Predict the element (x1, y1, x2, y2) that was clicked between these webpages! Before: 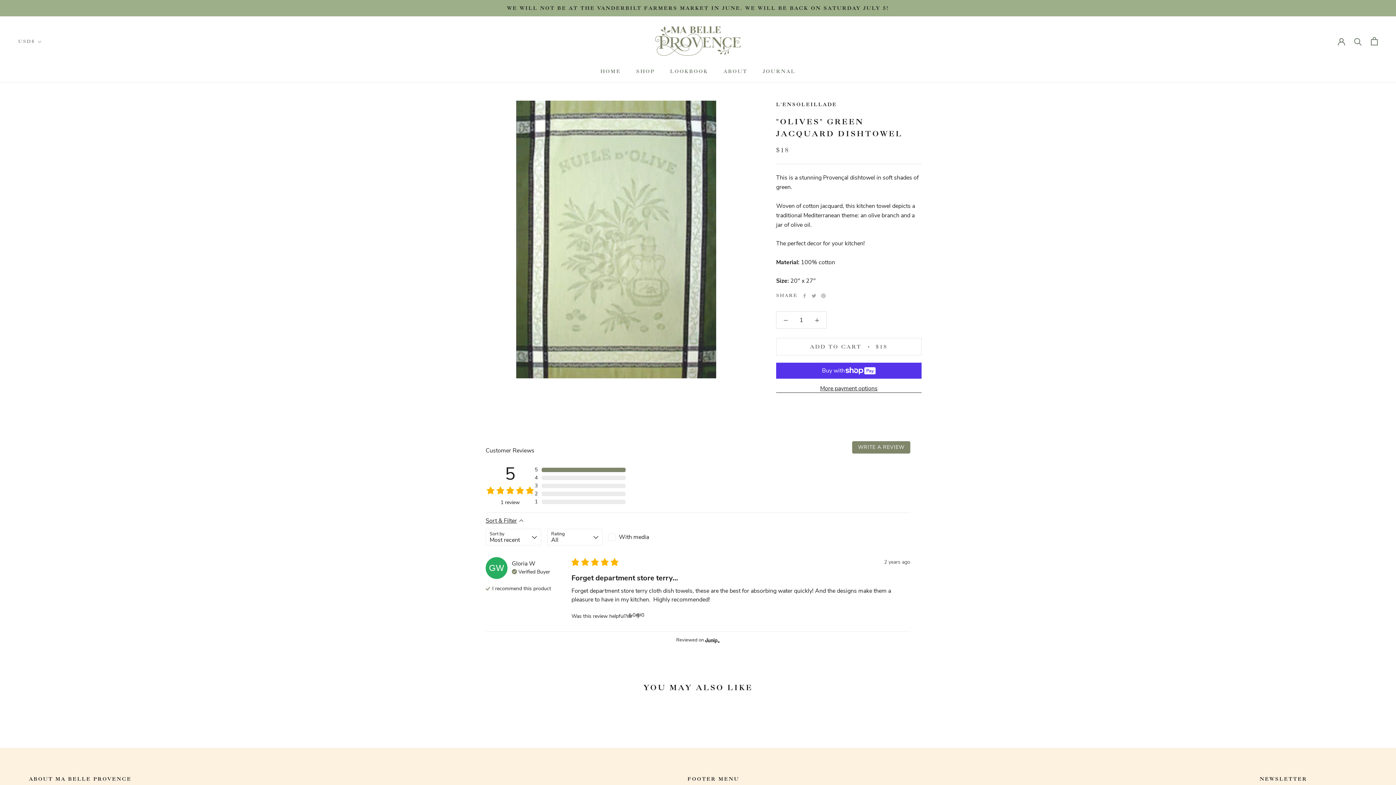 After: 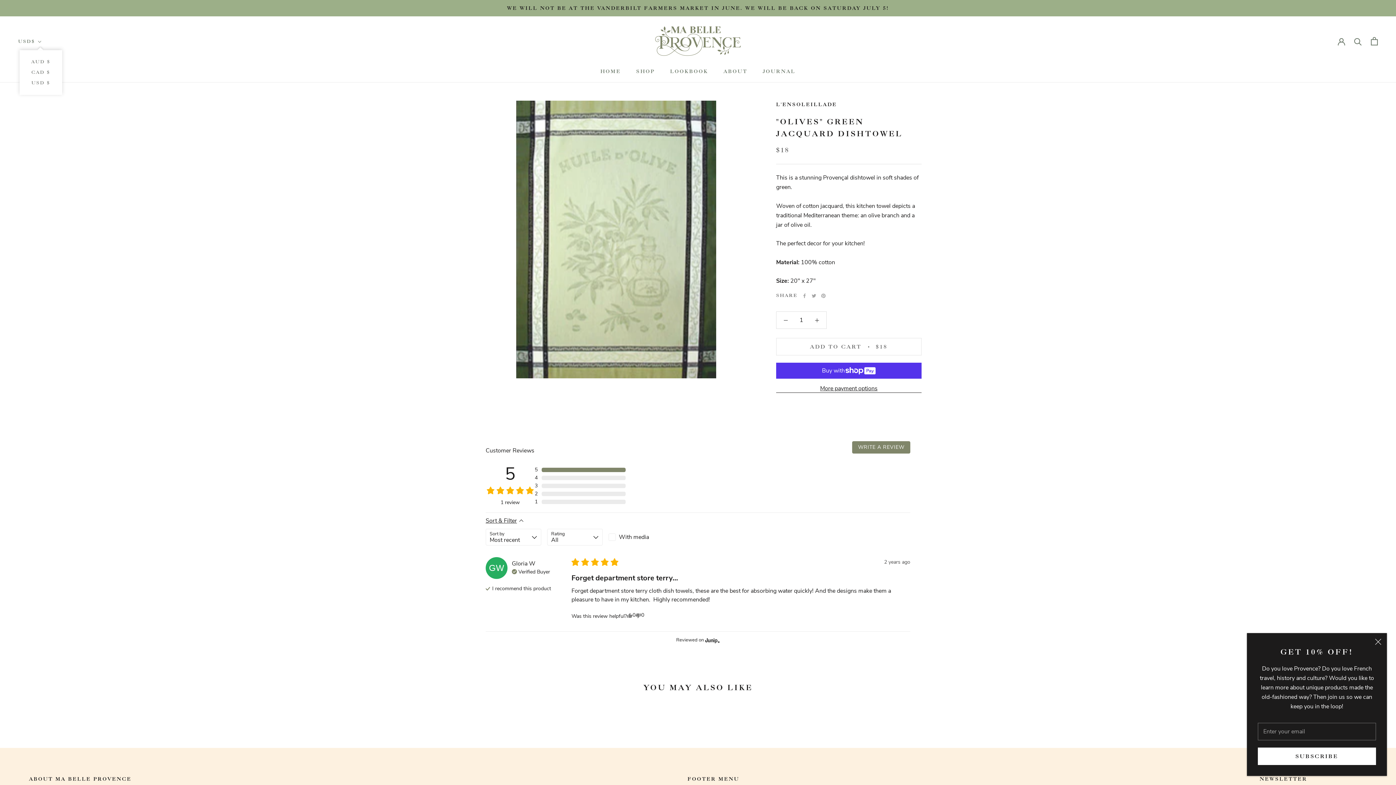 Action: label: USD$ bbox: (18, 37, 41, 45)